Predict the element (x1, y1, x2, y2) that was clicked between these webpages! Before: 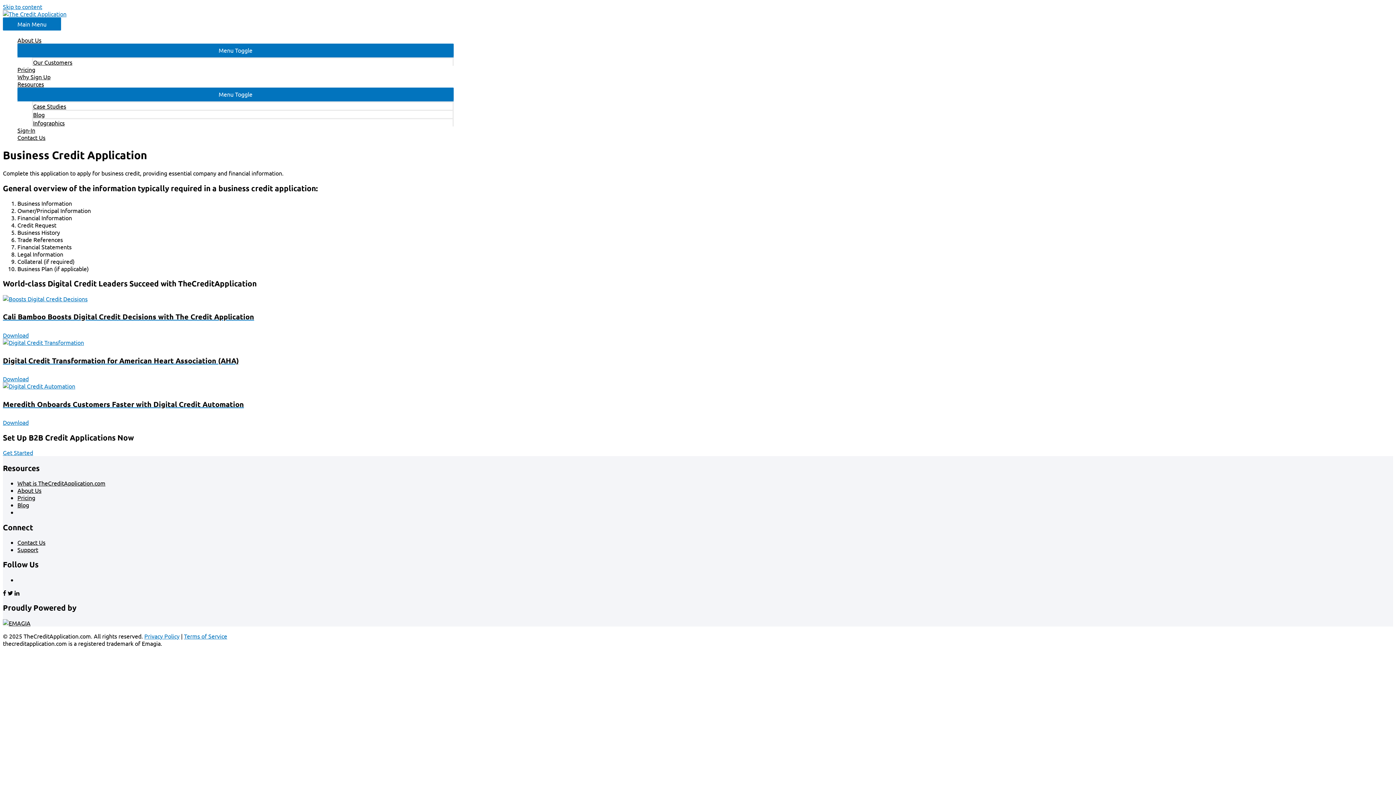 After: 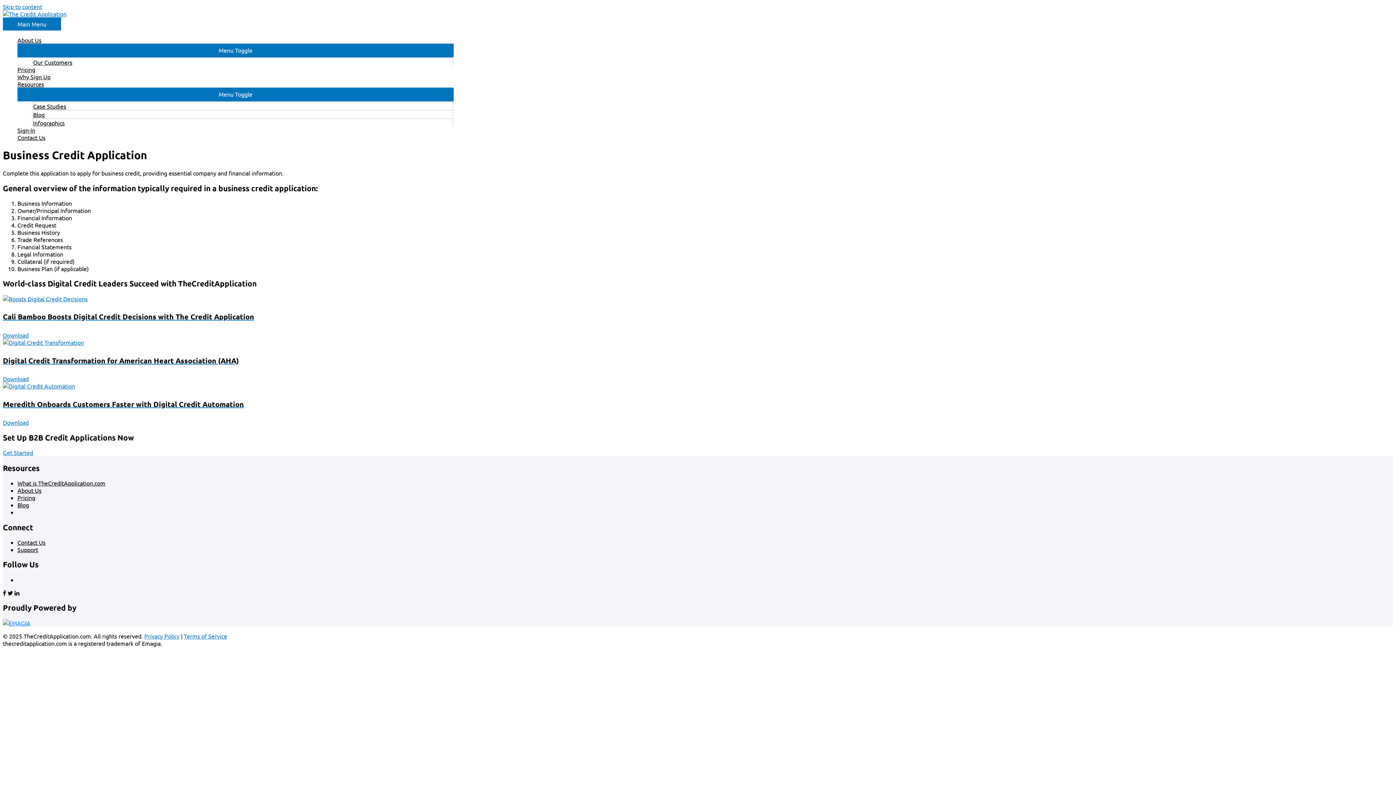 Action: bbox: (2, 619, 30, 626)